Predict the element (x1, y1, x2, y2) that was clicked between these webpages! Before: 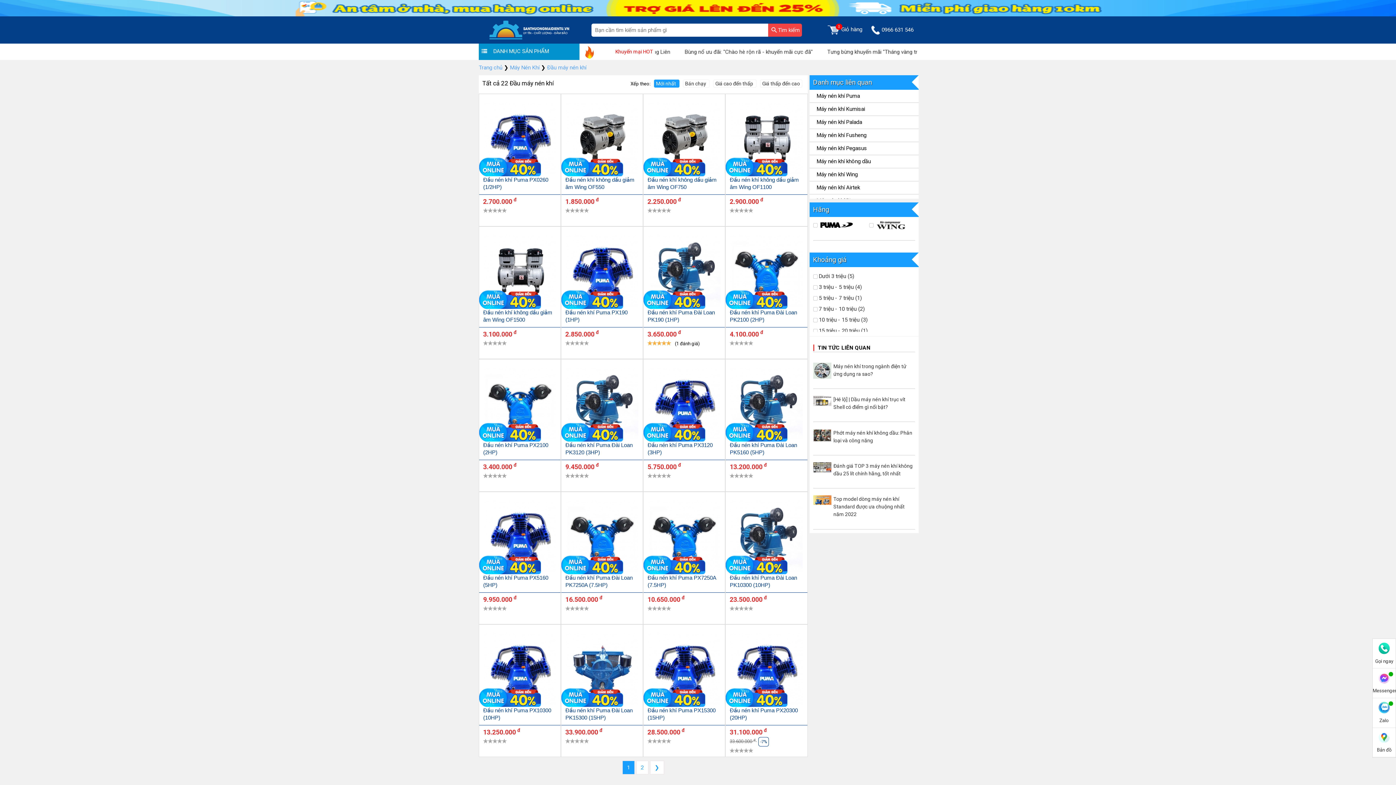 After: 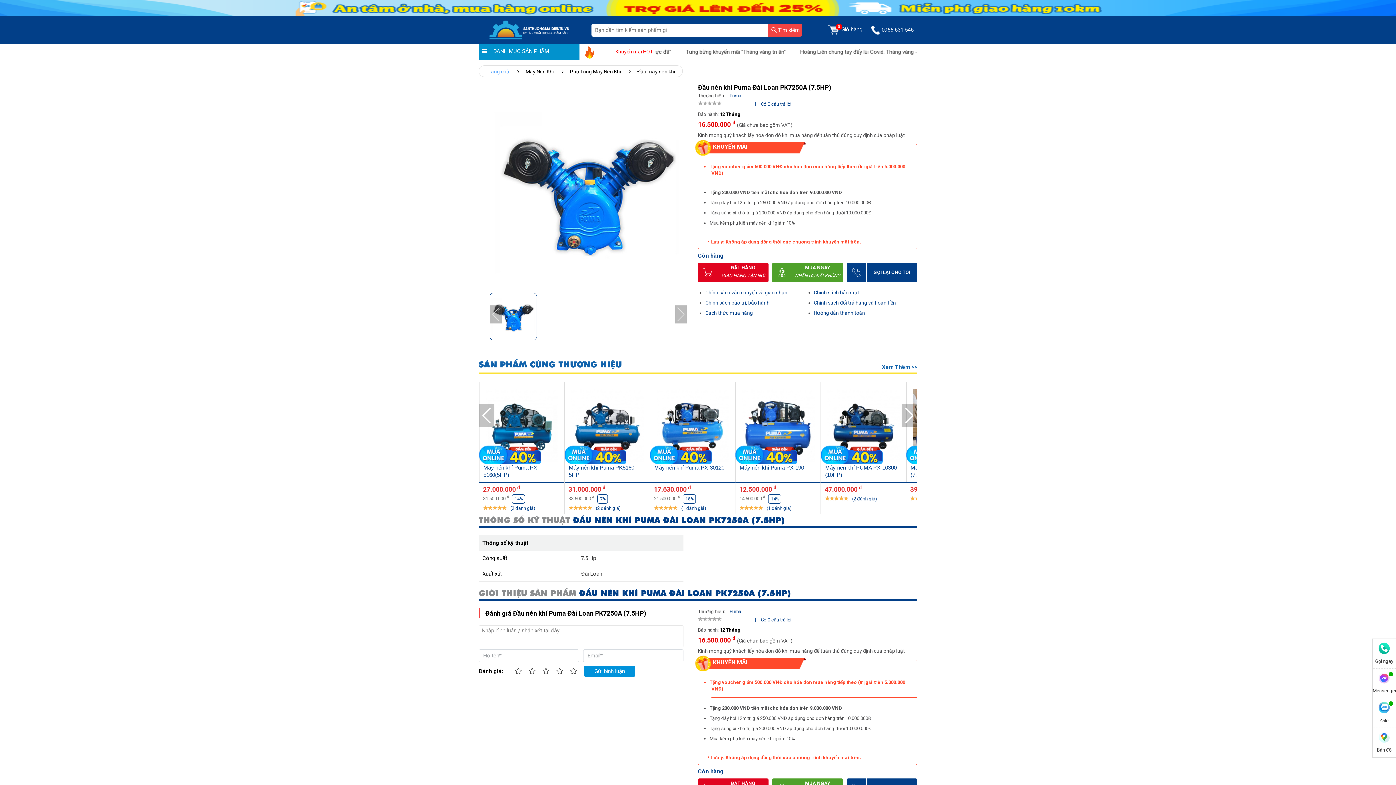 Action: label: Đầu nén khí Puma Đài Loan PK7250A (7.5HP) bbox: (561, 574, 643, 592)